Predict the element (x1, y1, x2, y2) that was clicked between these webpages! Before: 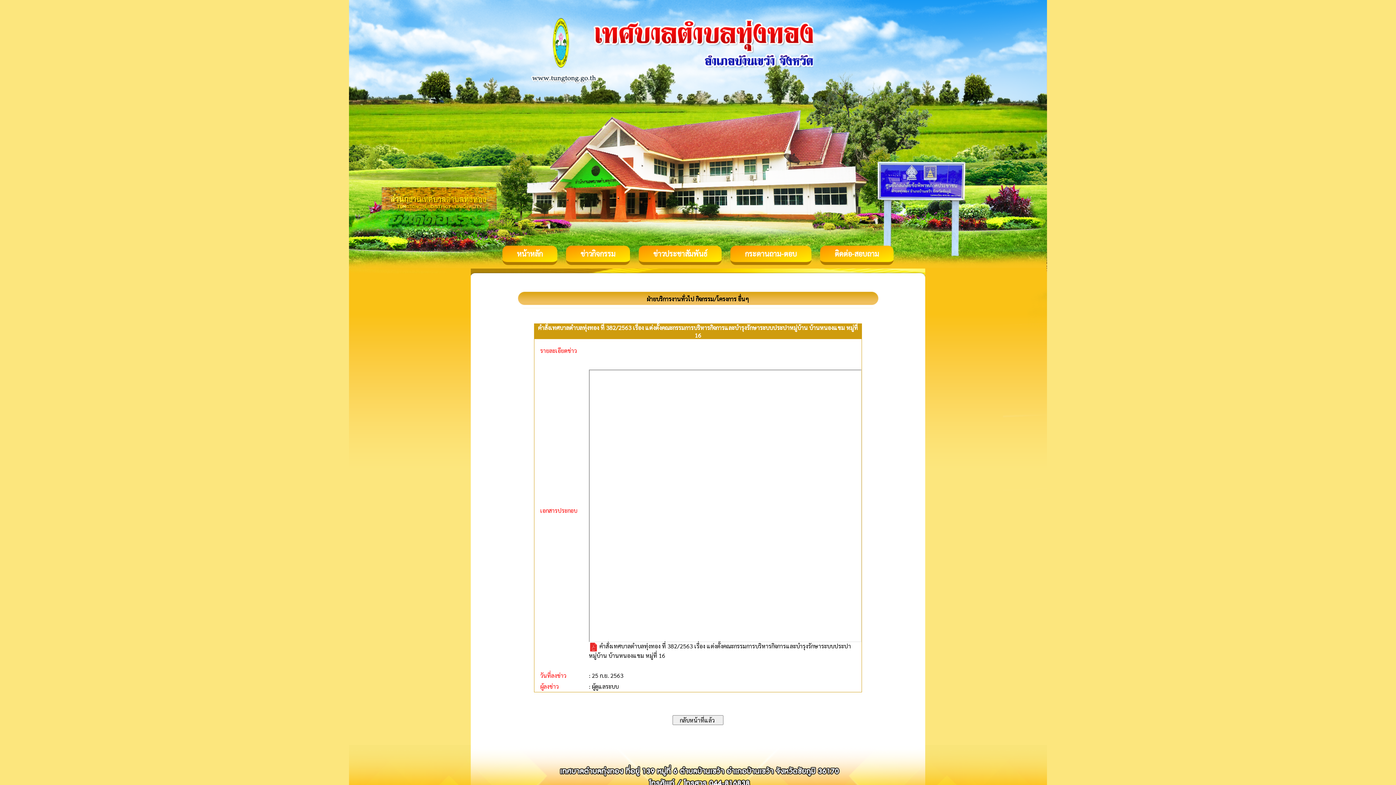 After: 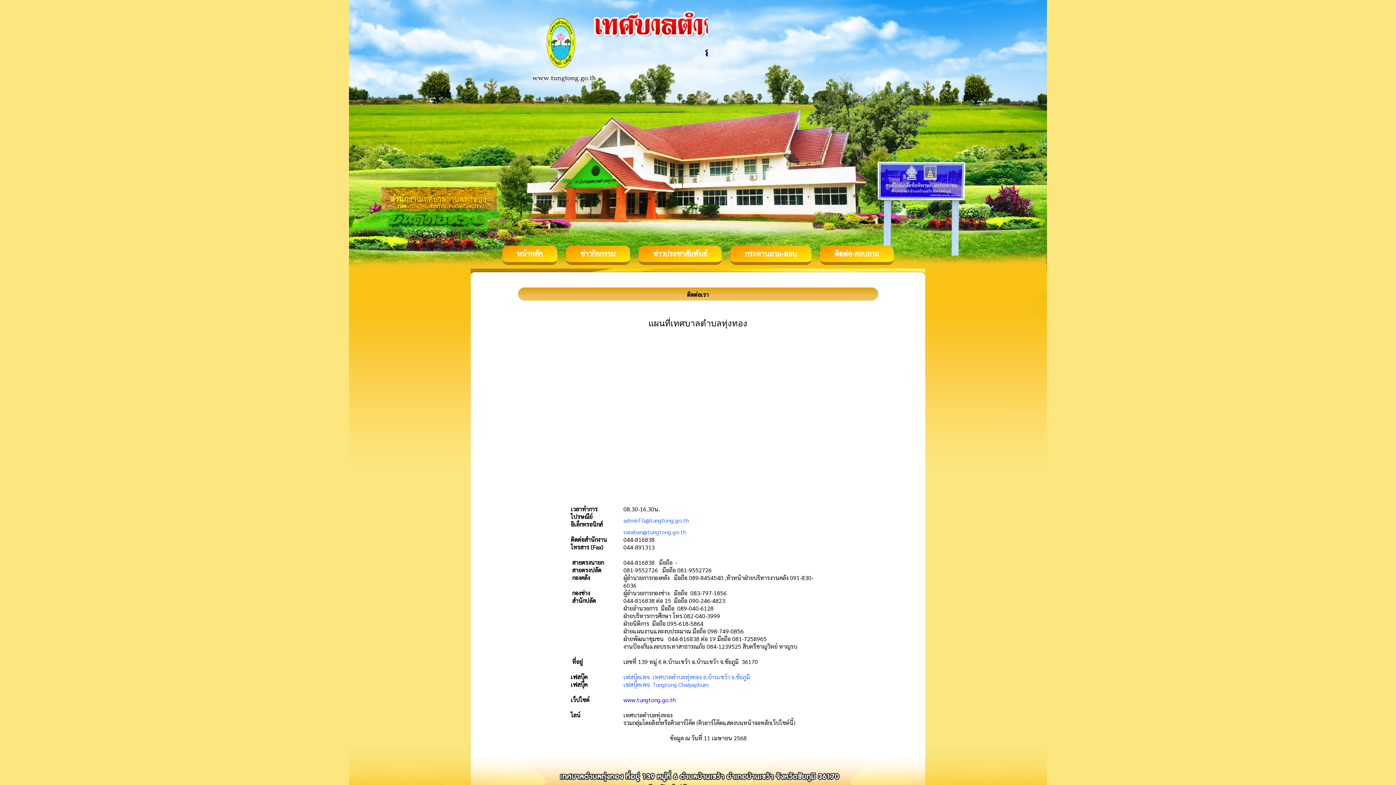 Action: bbox: (834, 249, 879, 258) label: ติดต่อ-สอบถาม